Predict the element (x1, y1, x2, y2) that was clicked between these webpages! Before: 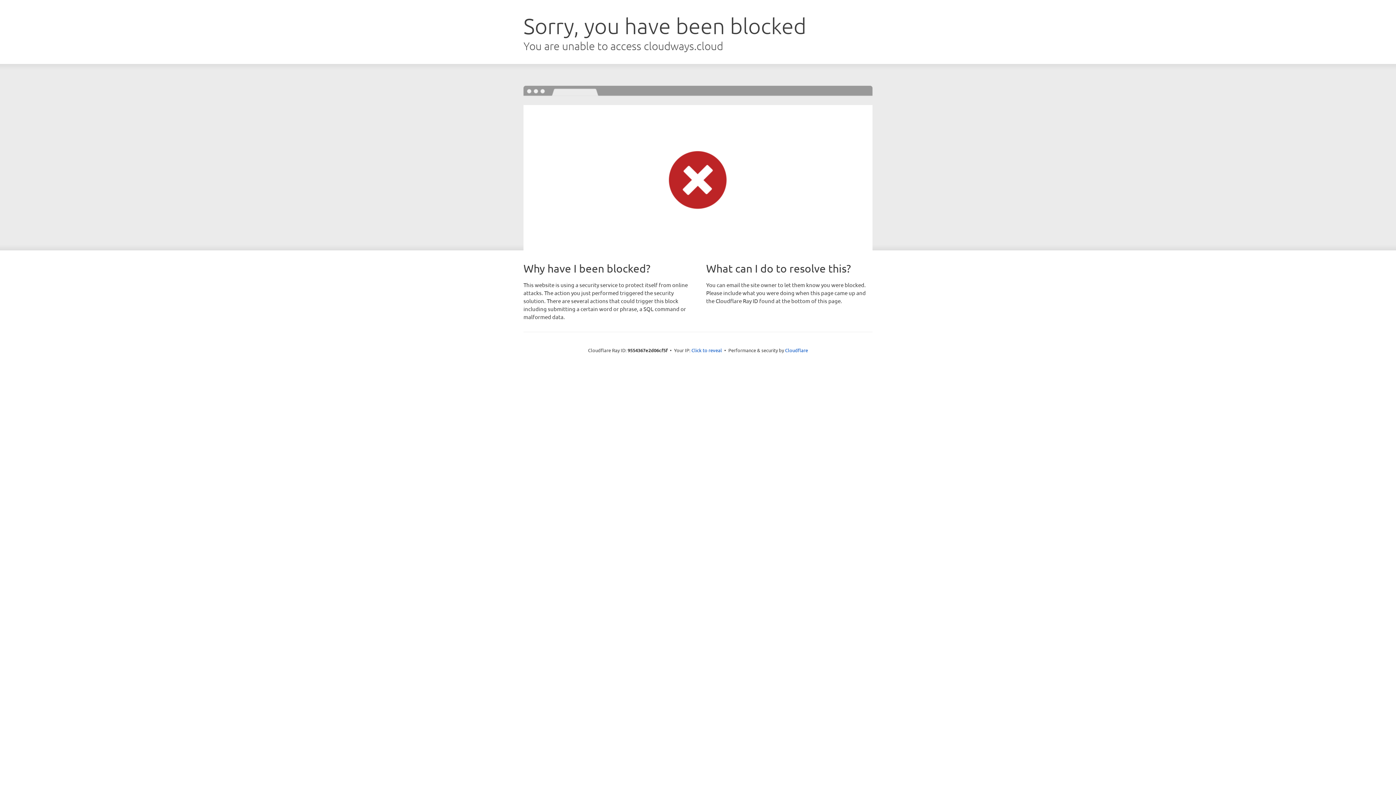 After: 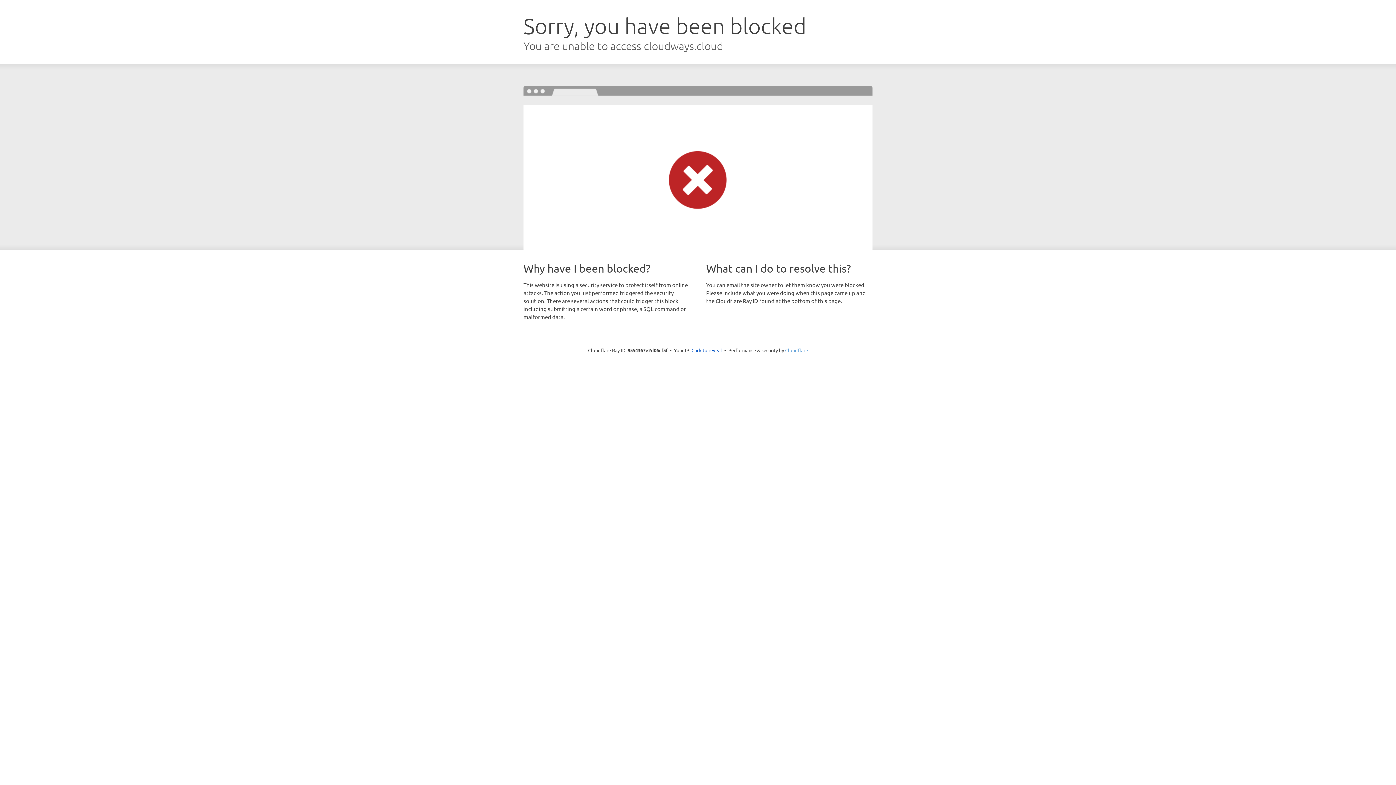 Action: bbox: (785, 347, 808, 353) label: Cloudflare